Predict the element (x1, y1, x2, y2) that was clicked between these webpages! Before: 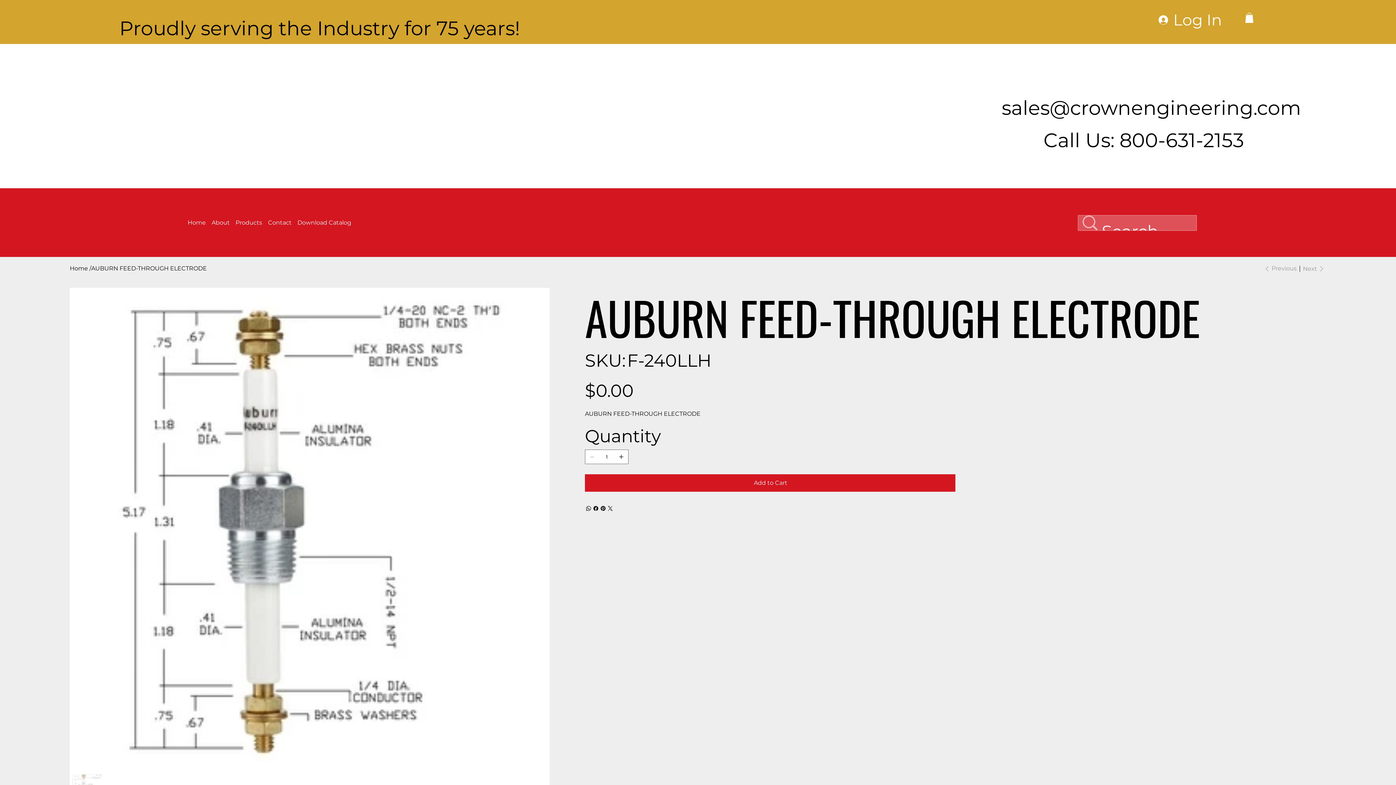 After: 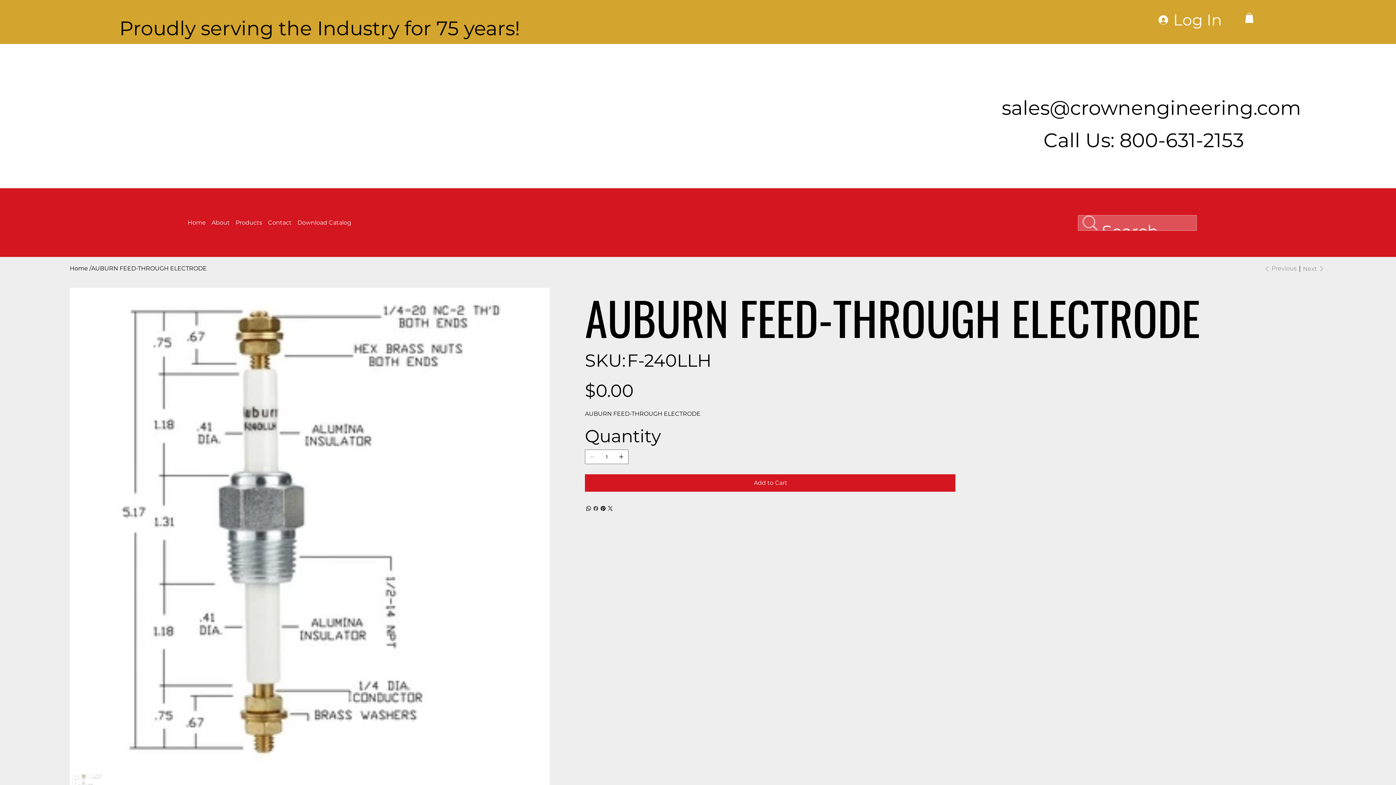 Action: bbox: (592, 504, 599, 512) label: Facebook